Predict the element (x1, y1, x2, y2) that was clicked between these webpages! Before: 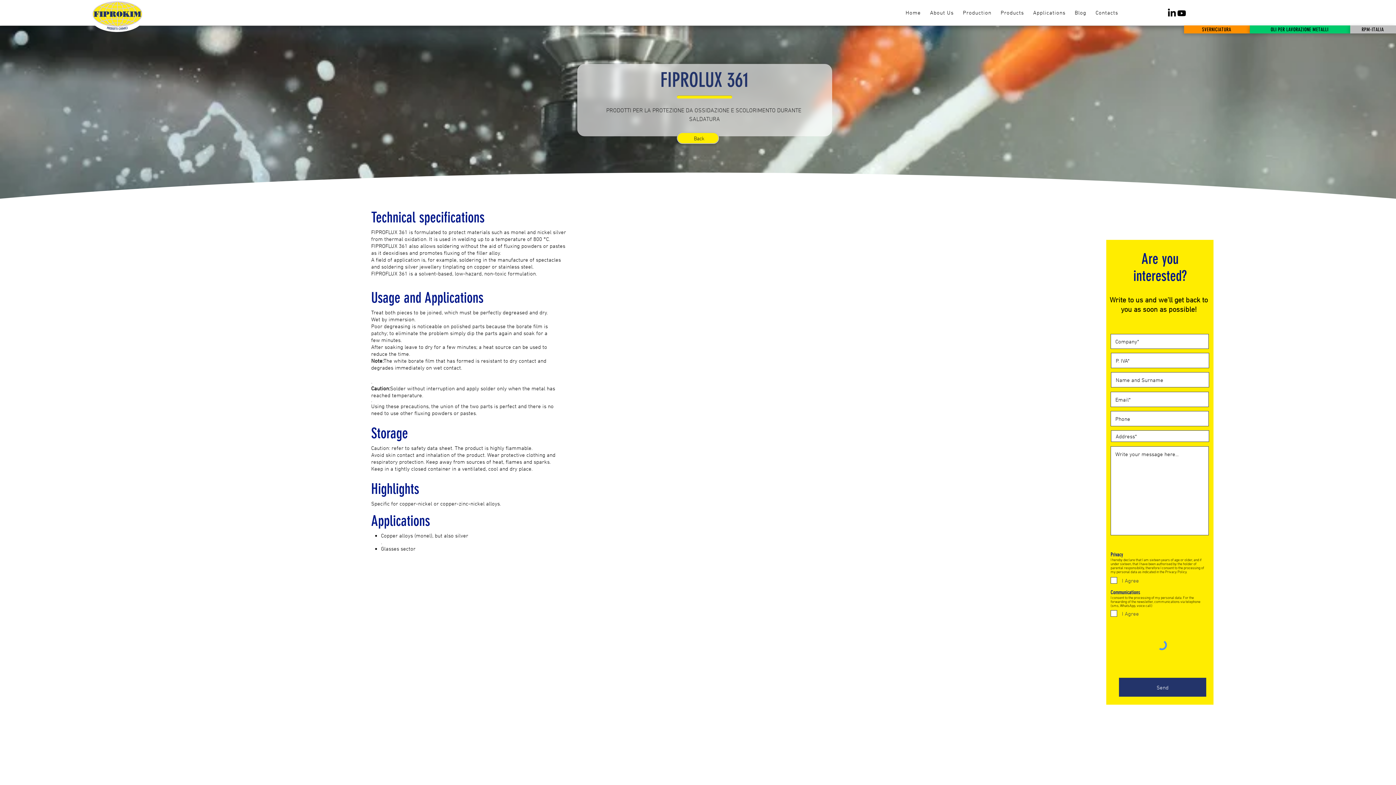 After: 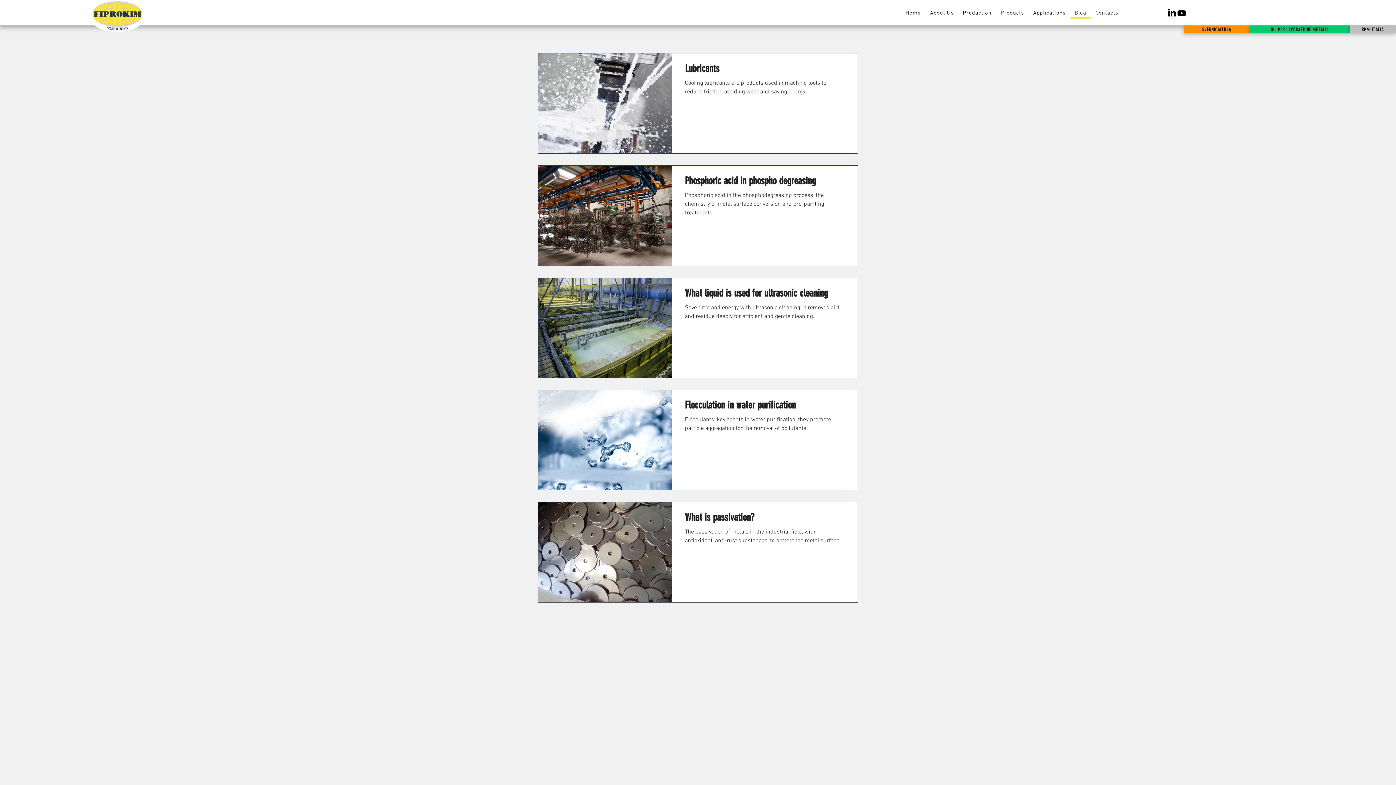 Action: label: Blog bbox: (1070, 8, 1090, 18)